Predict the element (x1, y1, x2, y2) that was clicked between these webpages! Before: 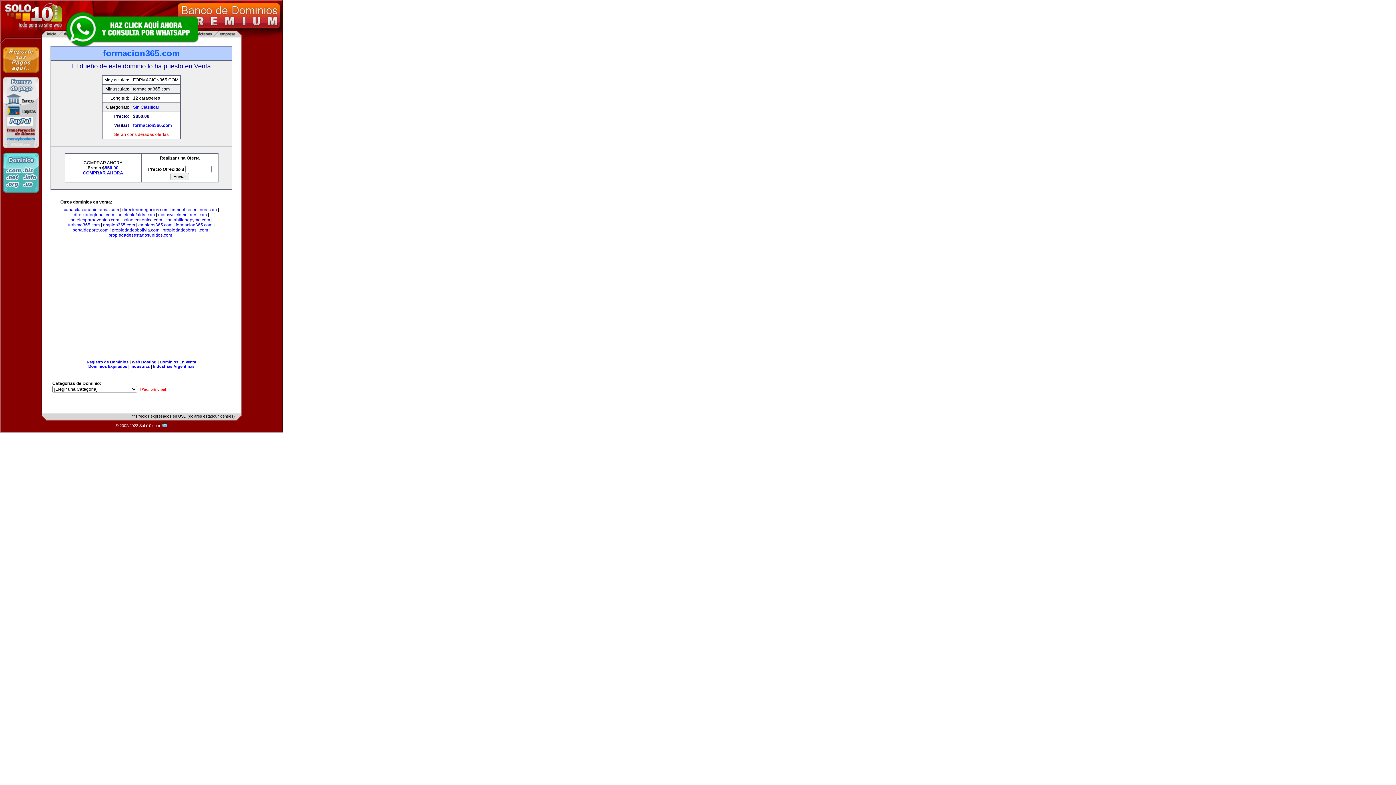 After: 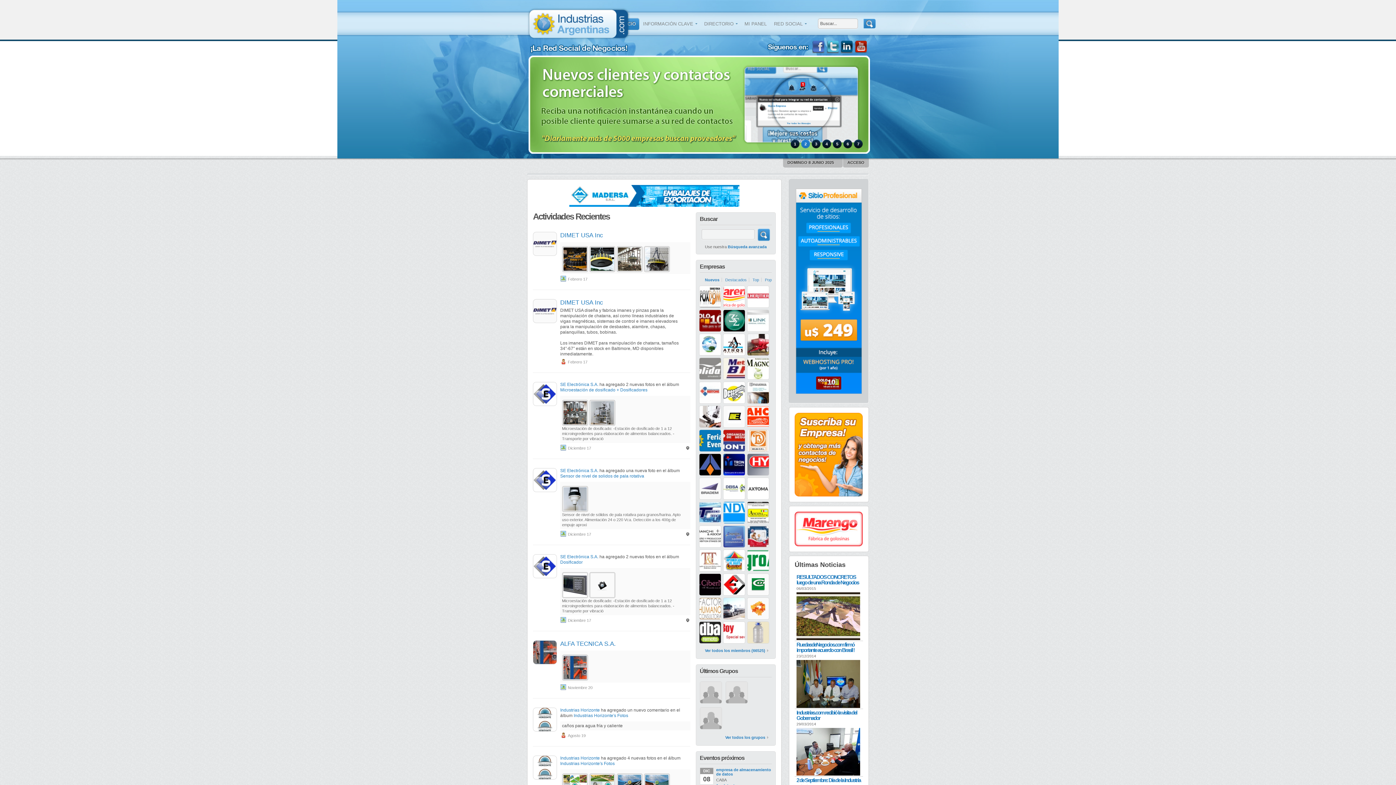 Action: bbox: (153, 364, 194, 368) label: Industrias Argentinas